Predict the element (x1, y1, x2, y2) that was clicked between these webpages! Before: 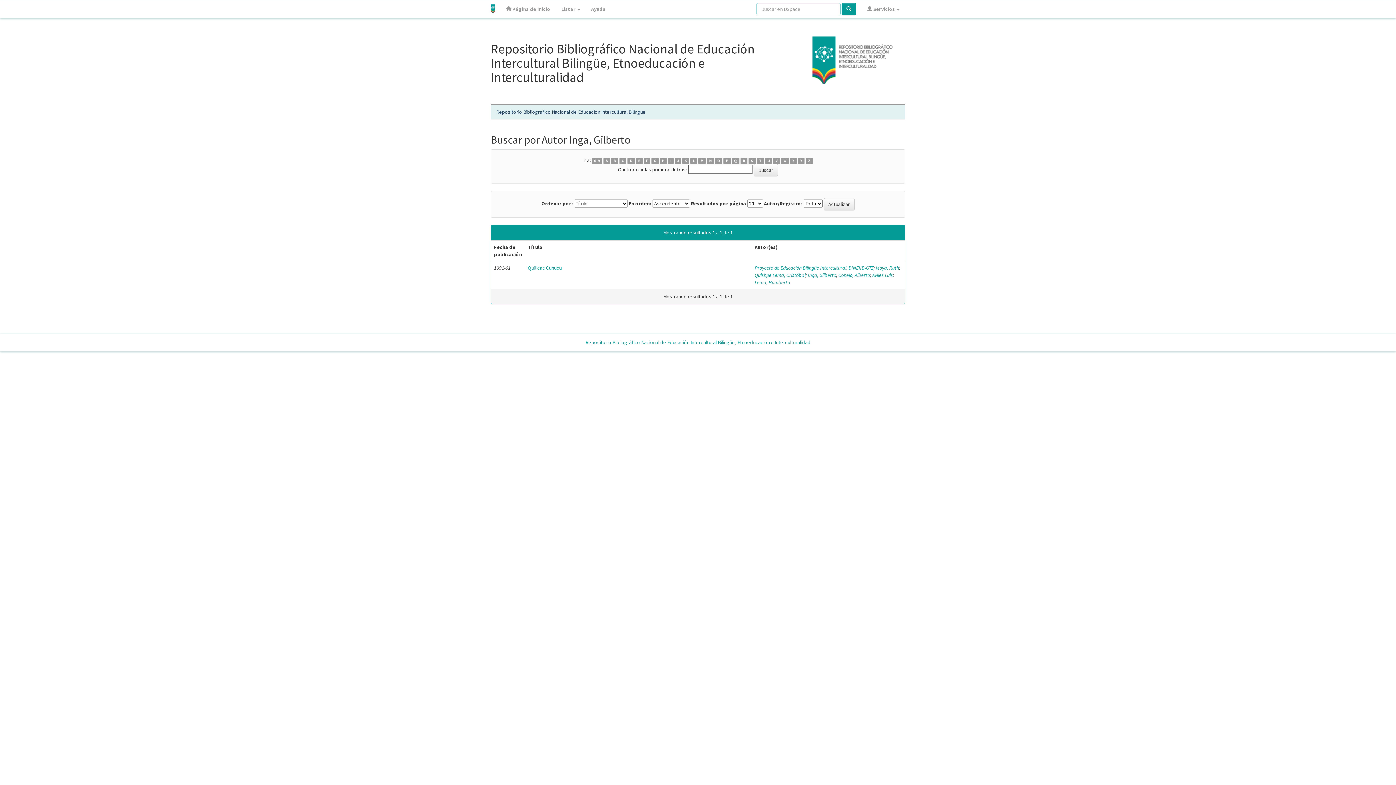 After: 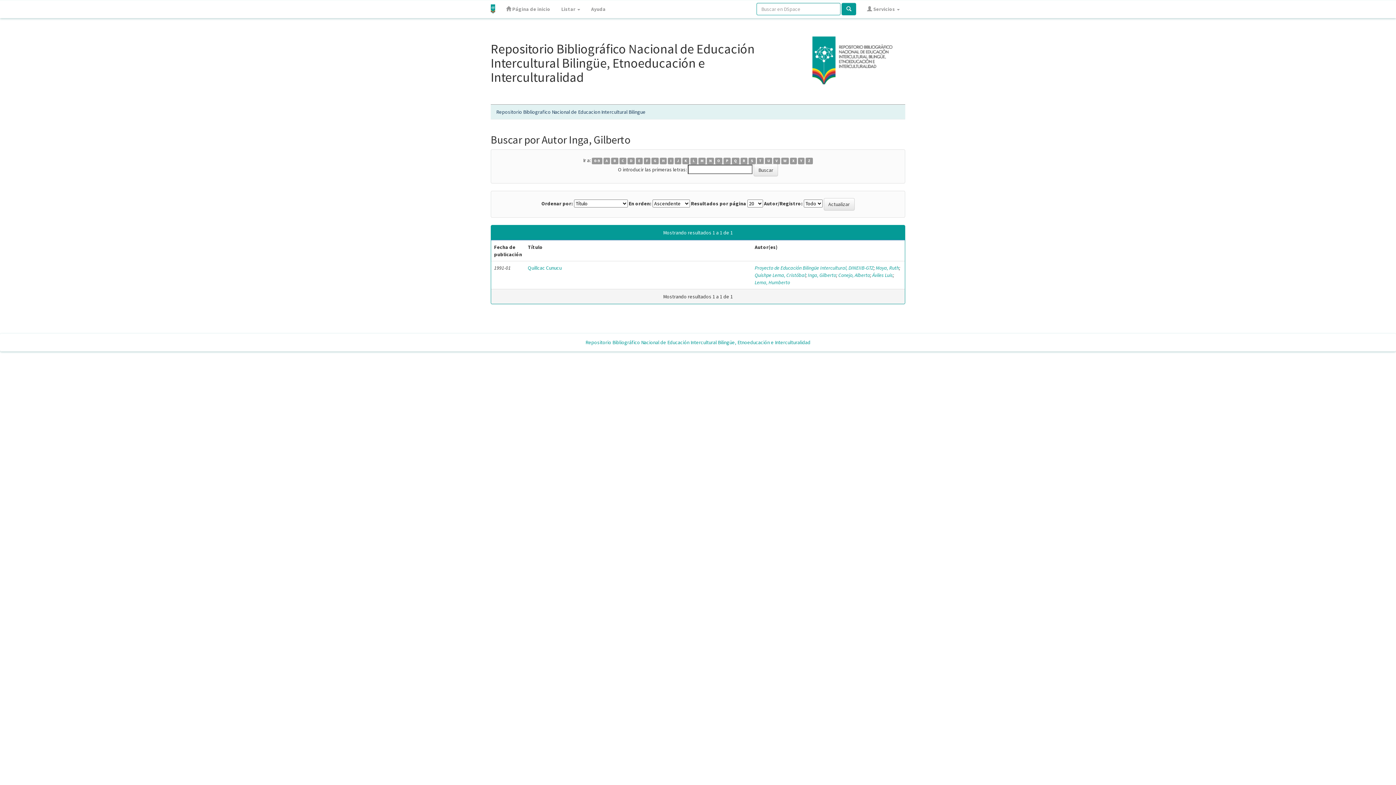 Action: label: I bbox: (668, 157, 673, 164)